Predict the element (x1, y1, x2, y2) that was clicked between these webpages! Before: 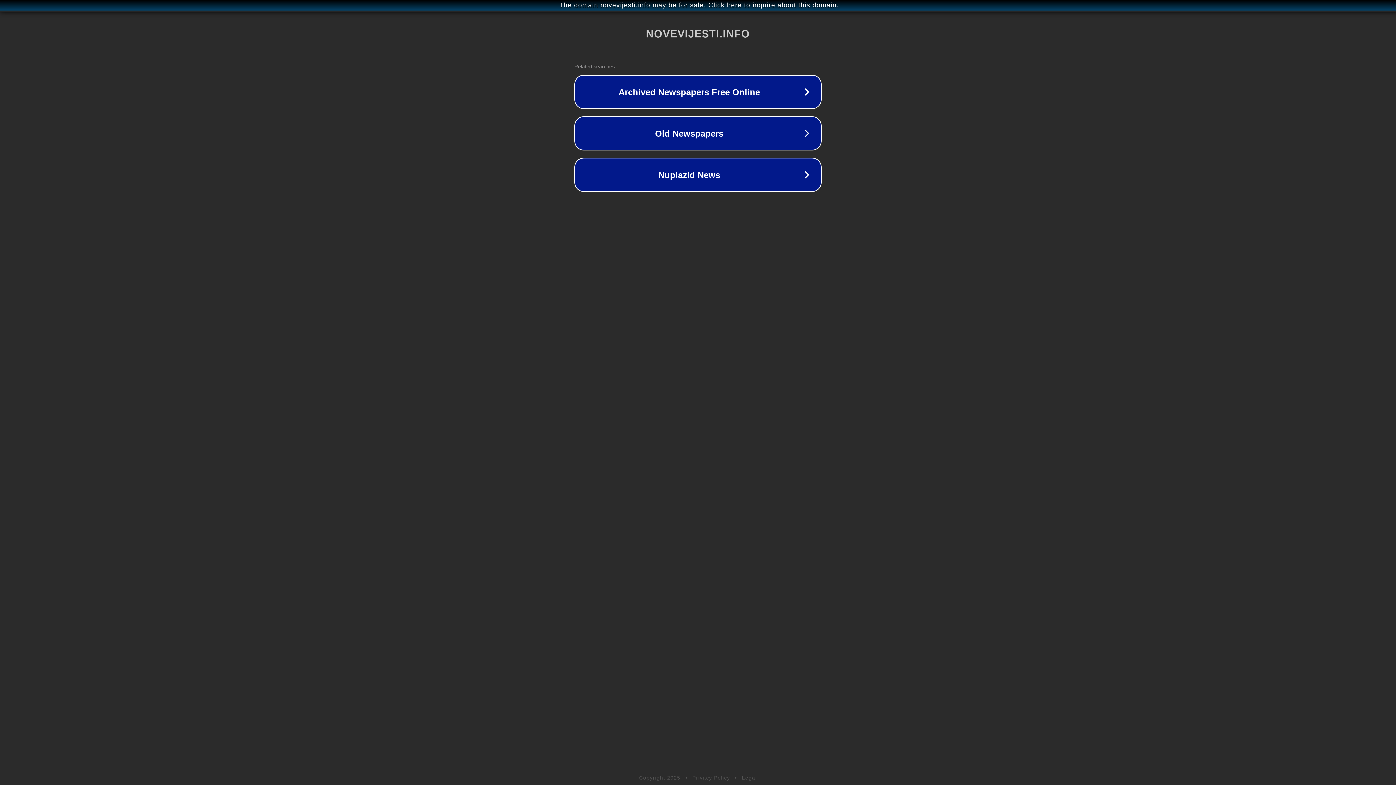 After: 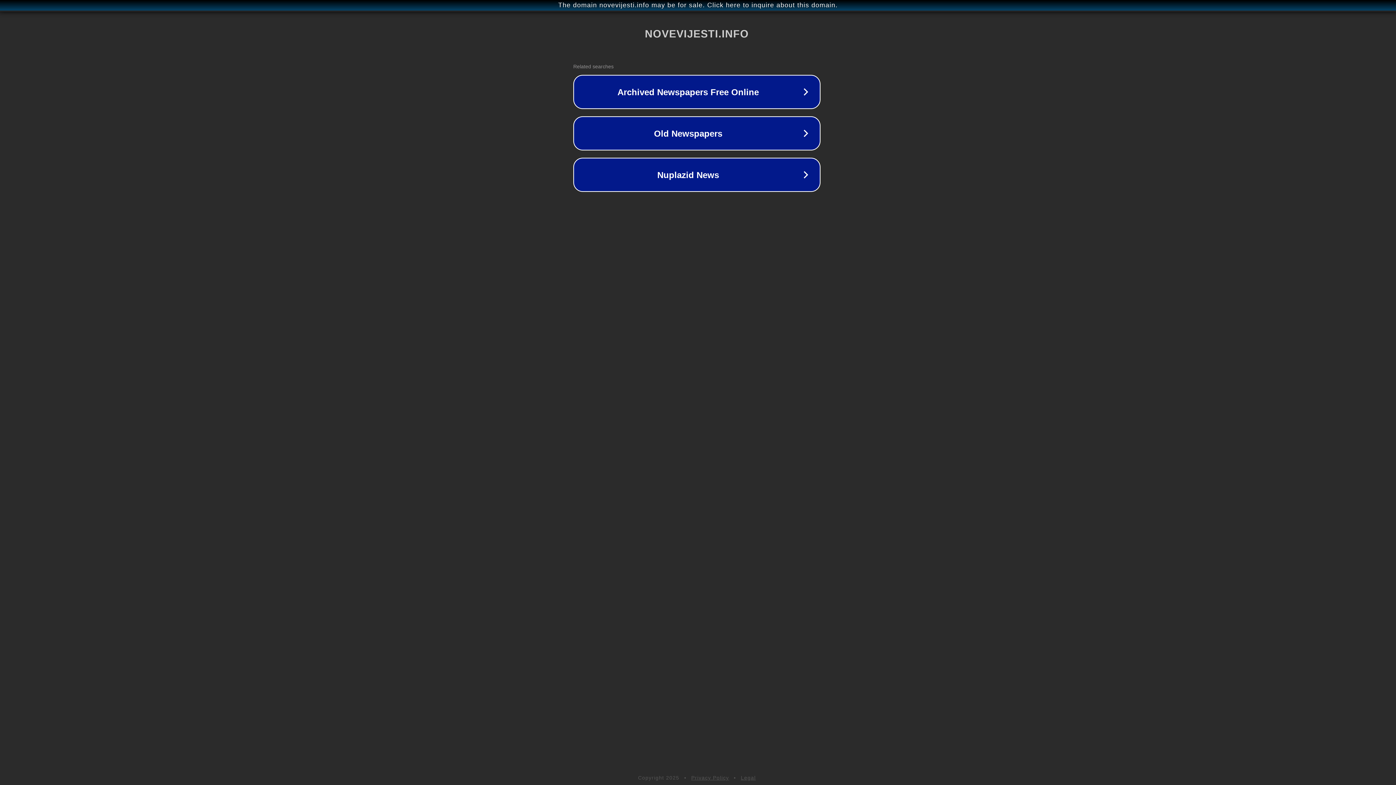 Action: label: The domain novevijesti.info may be for sale. Click here to inquire about this domain. bbox: (1, 1, 1397, 9)